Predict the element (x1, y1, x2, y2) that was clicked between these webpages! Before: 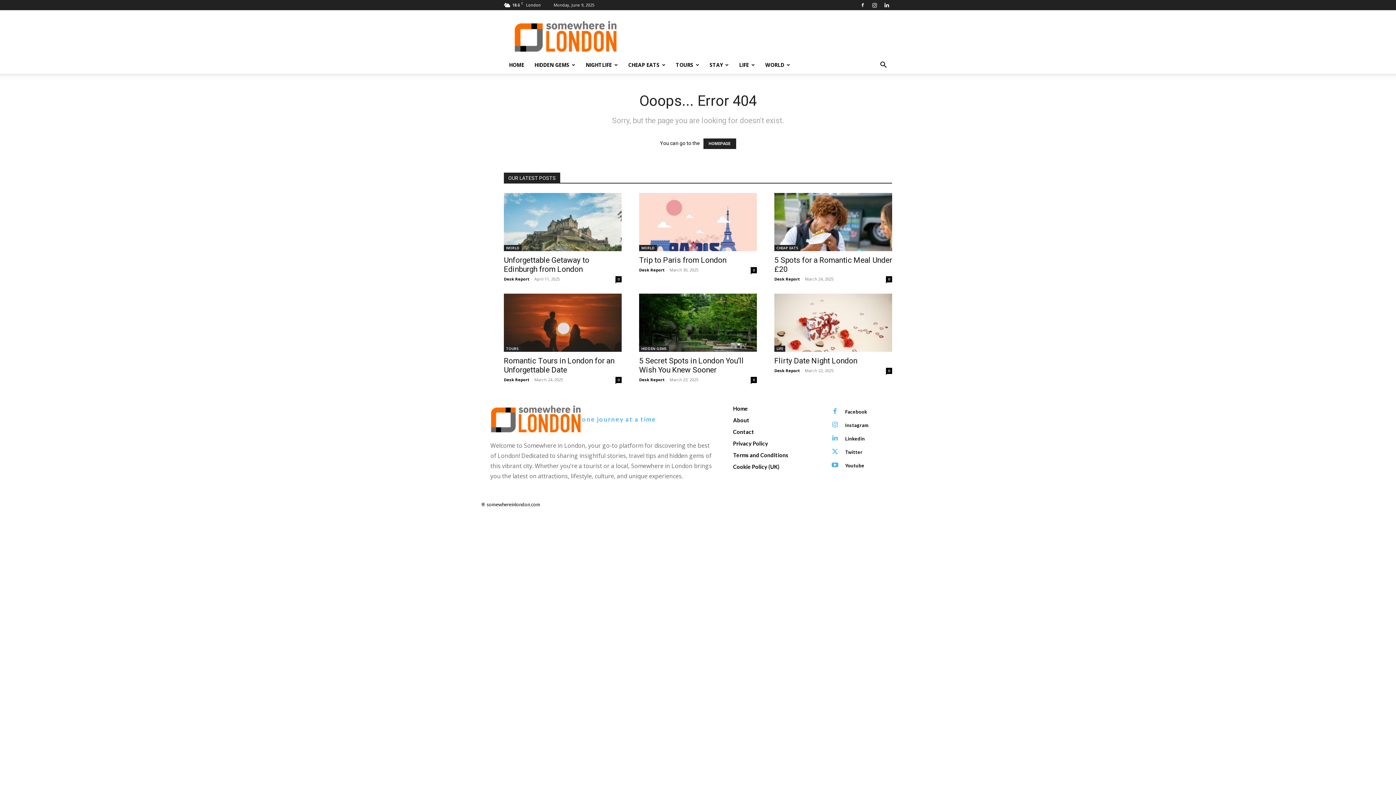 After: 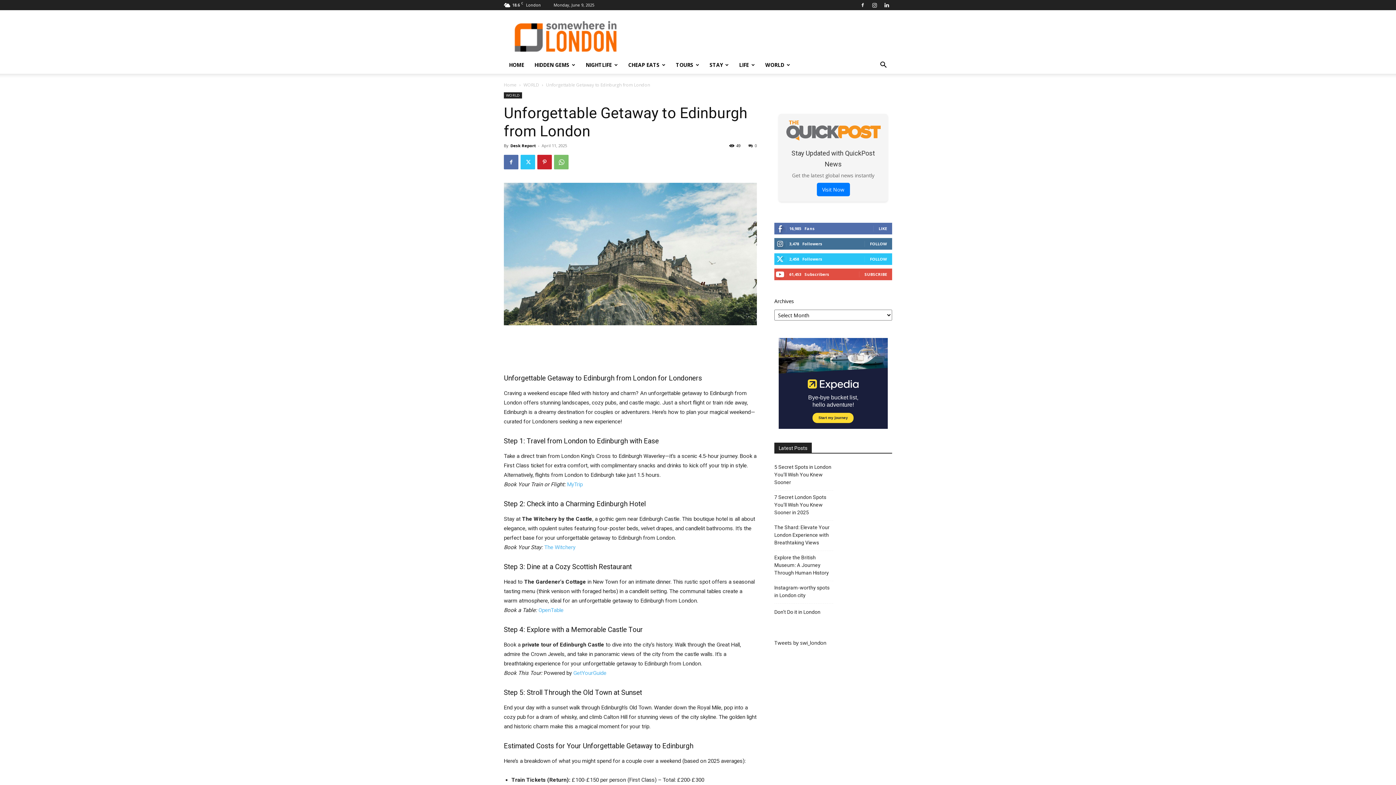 Action: label: 0 bbox: (615, 276, 621, 282)